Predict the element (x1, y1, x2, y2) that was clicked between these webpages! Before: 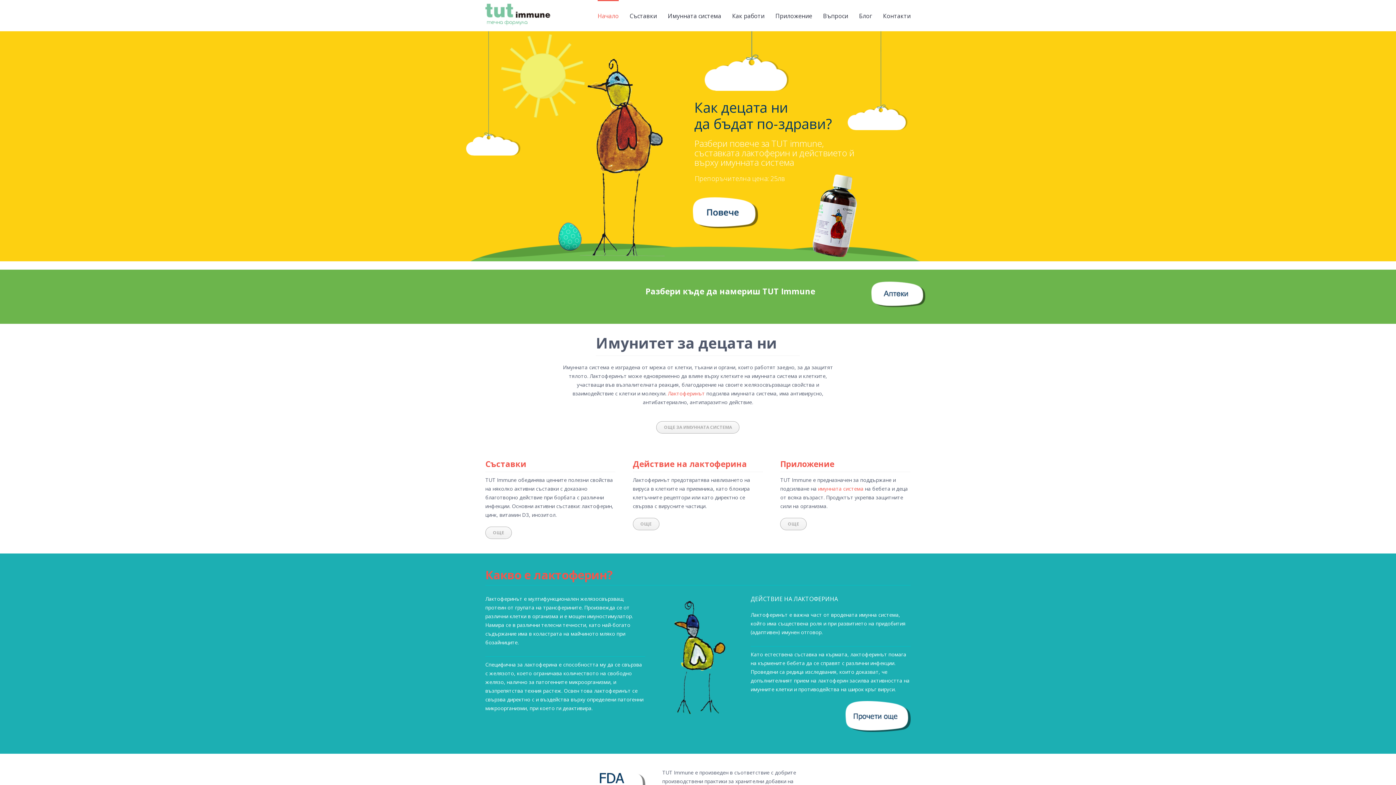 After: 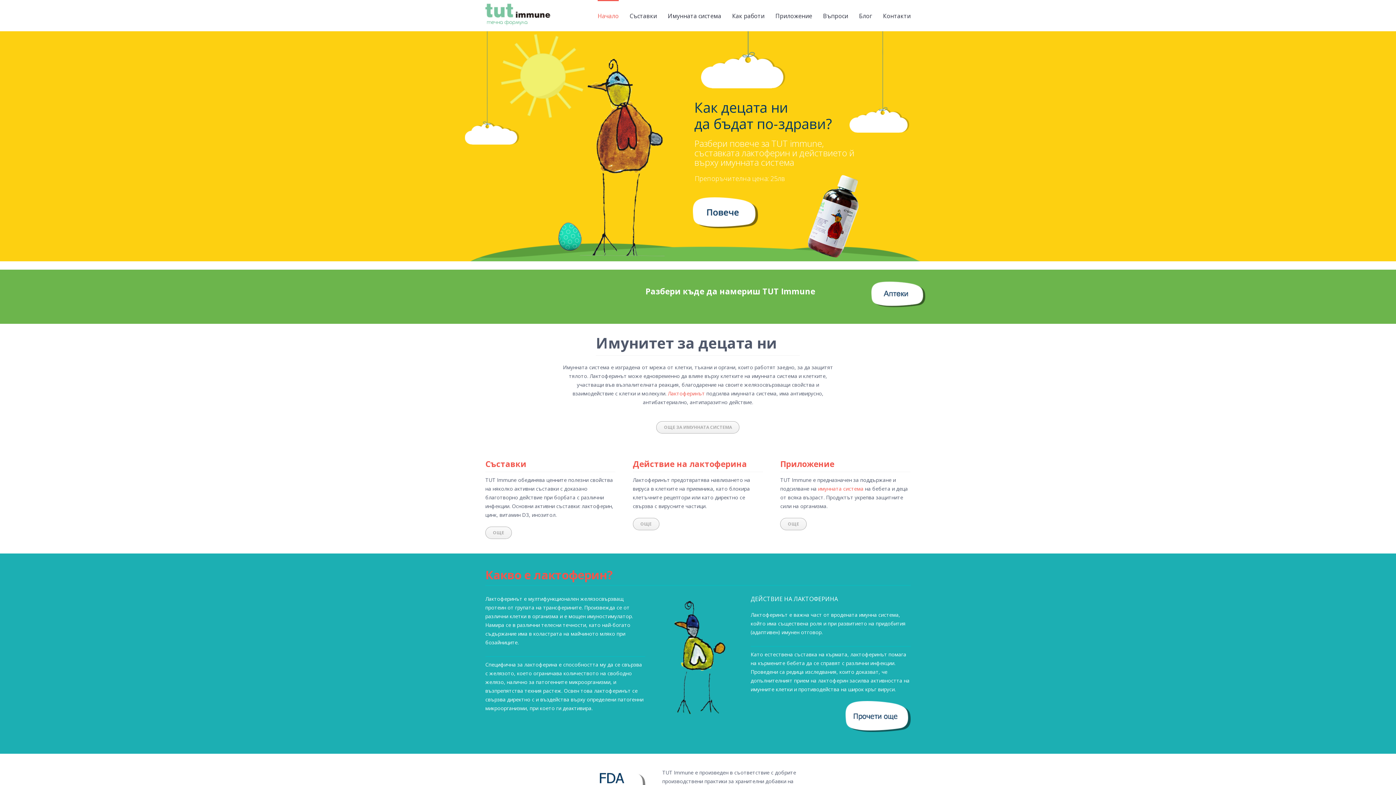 Action: label: ОЩЕ bbox: (485, 526, 512, 539)